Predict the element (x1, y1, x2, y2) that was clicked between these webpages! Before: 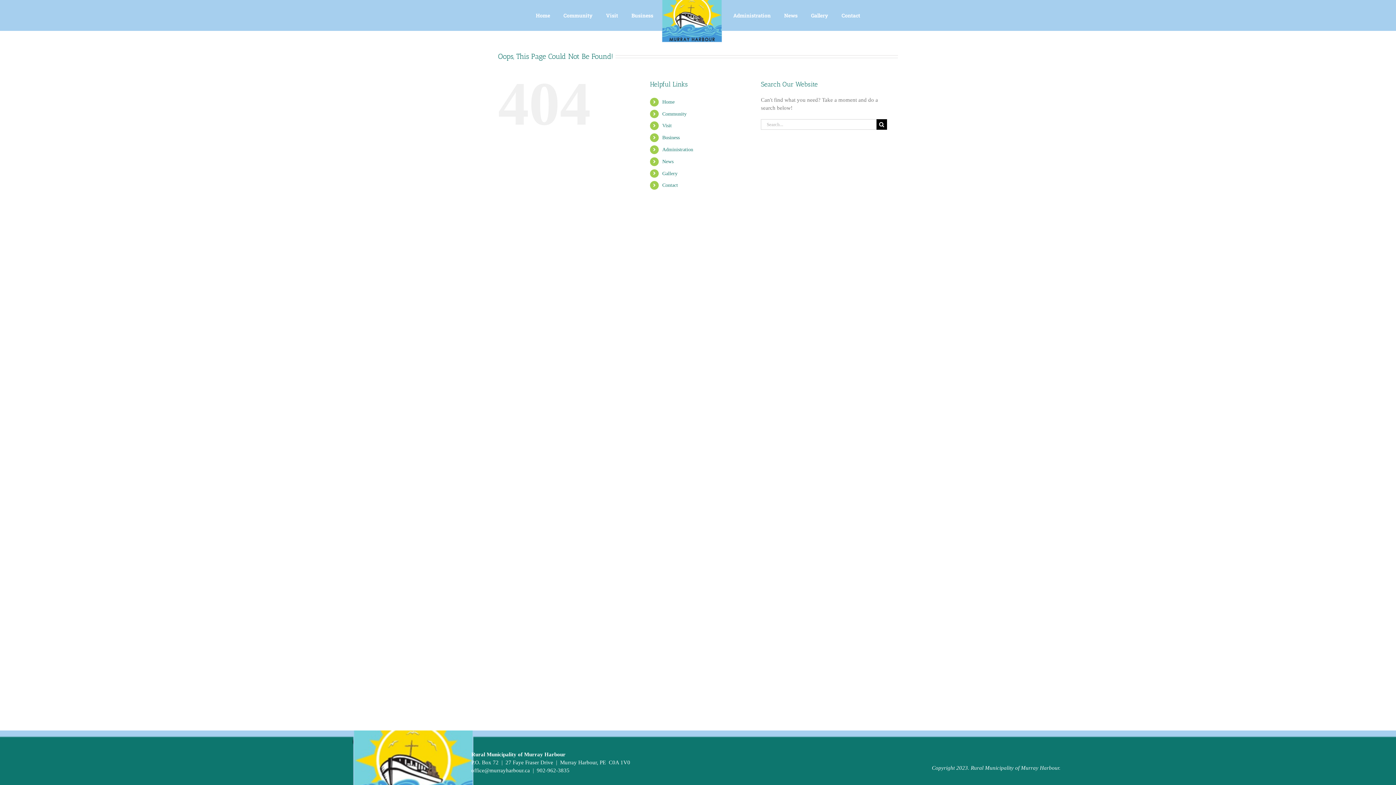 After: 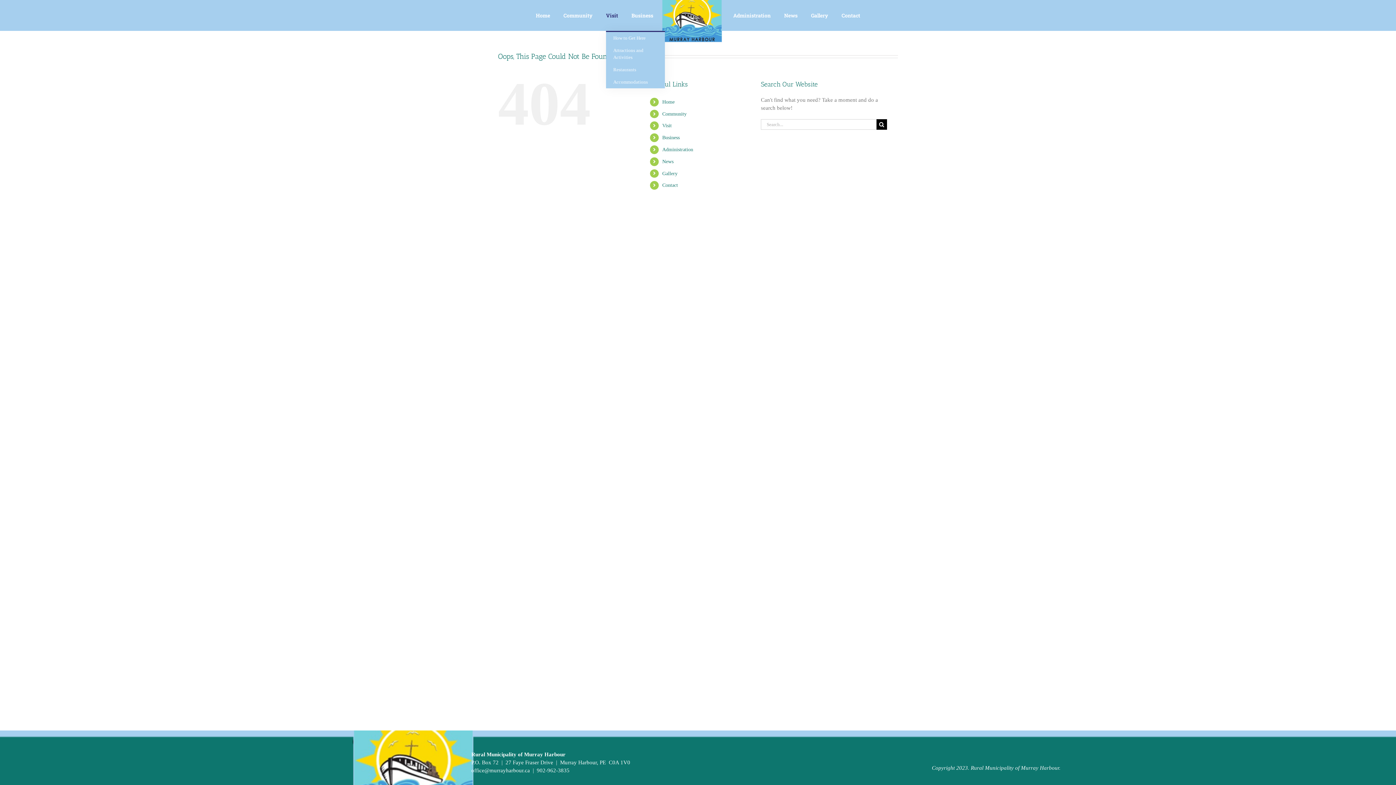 Action: label: Visit bbox: (606, 0, 618, 30)